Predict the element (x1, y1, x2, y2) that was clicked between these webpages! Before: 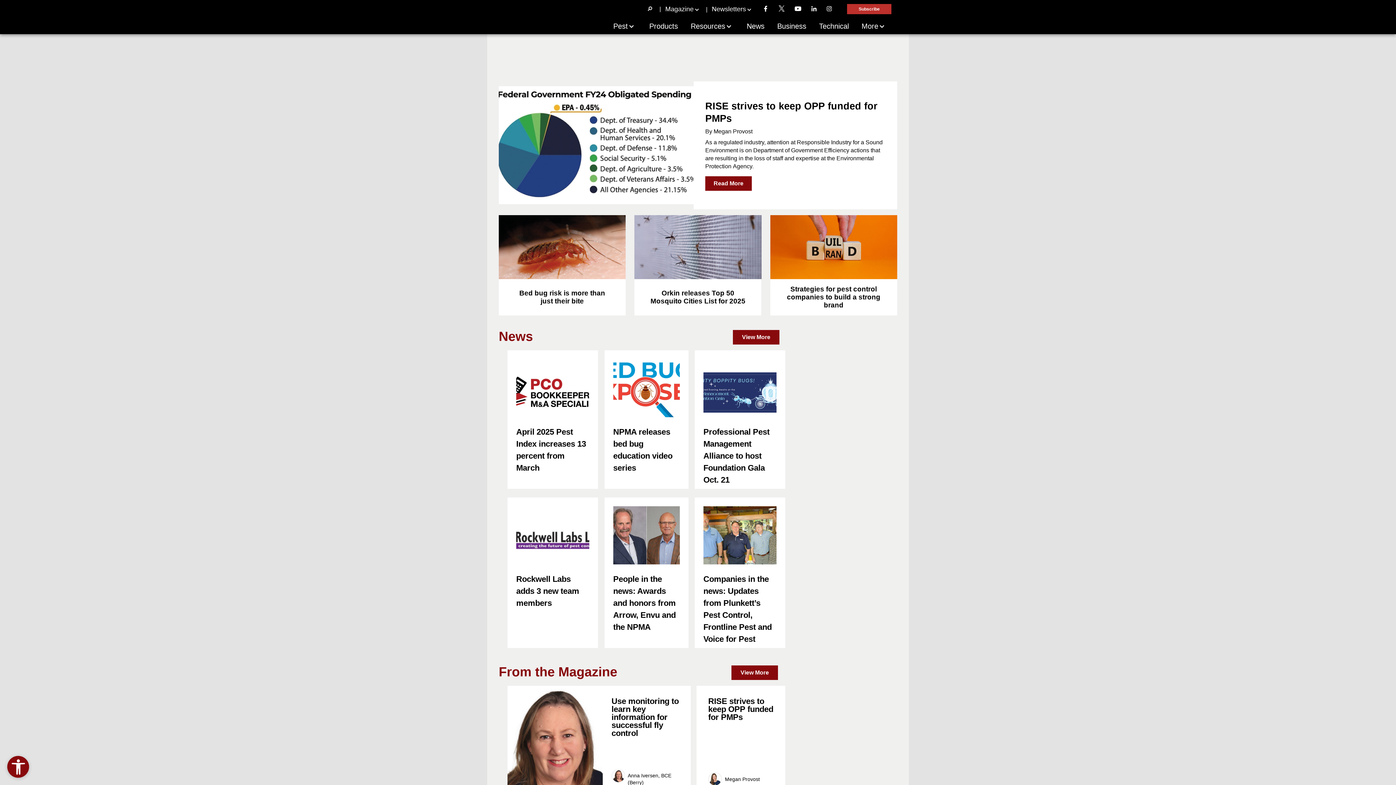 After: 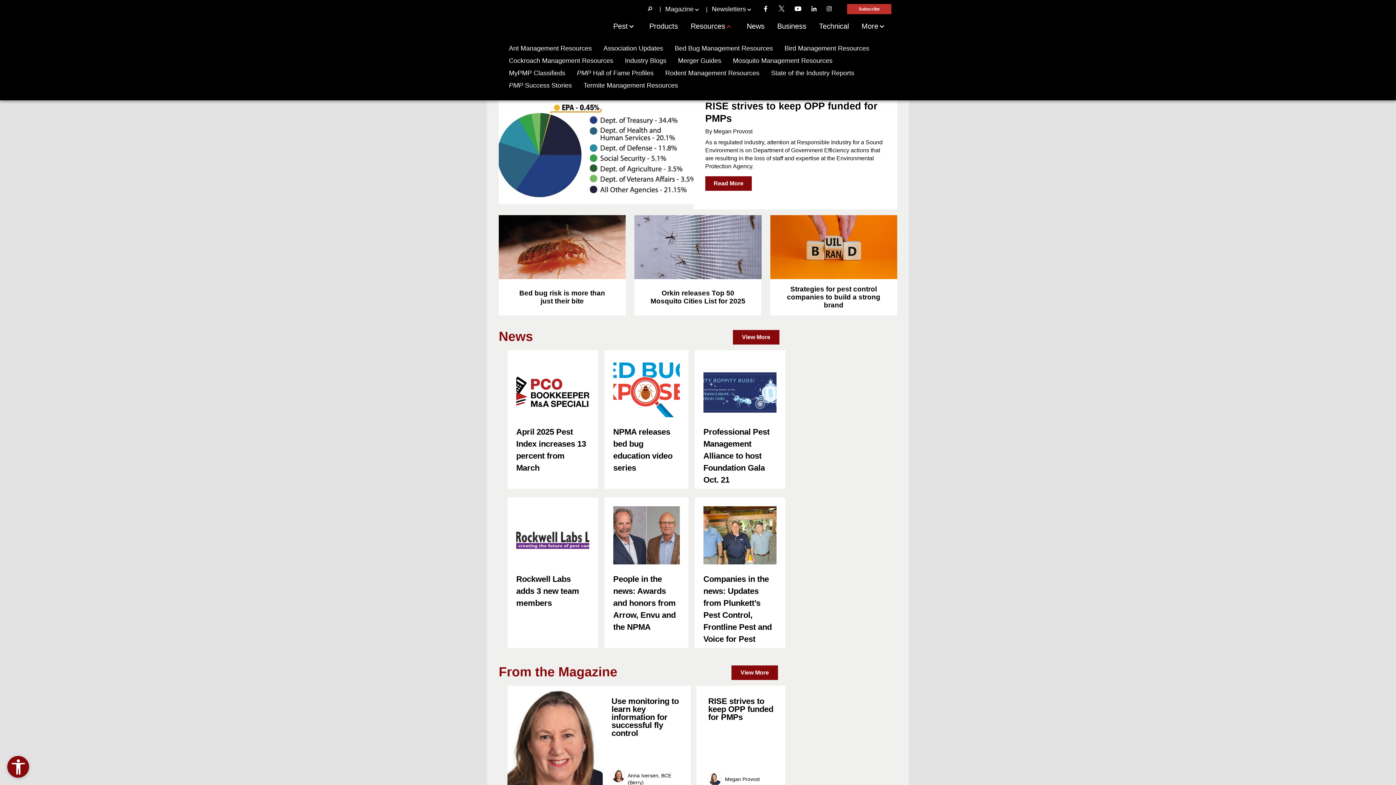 Action: bbox: (685, 22, 738, 30) label: Resources